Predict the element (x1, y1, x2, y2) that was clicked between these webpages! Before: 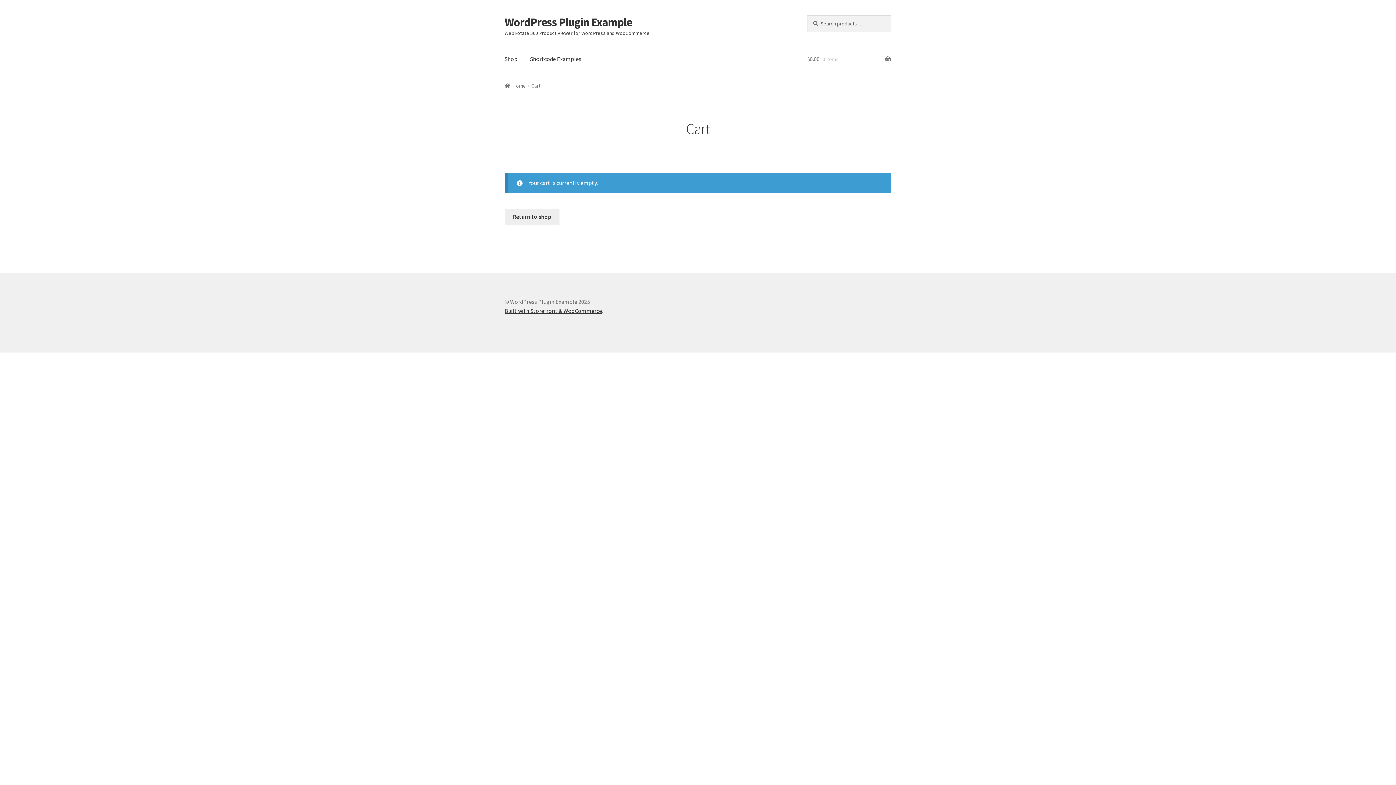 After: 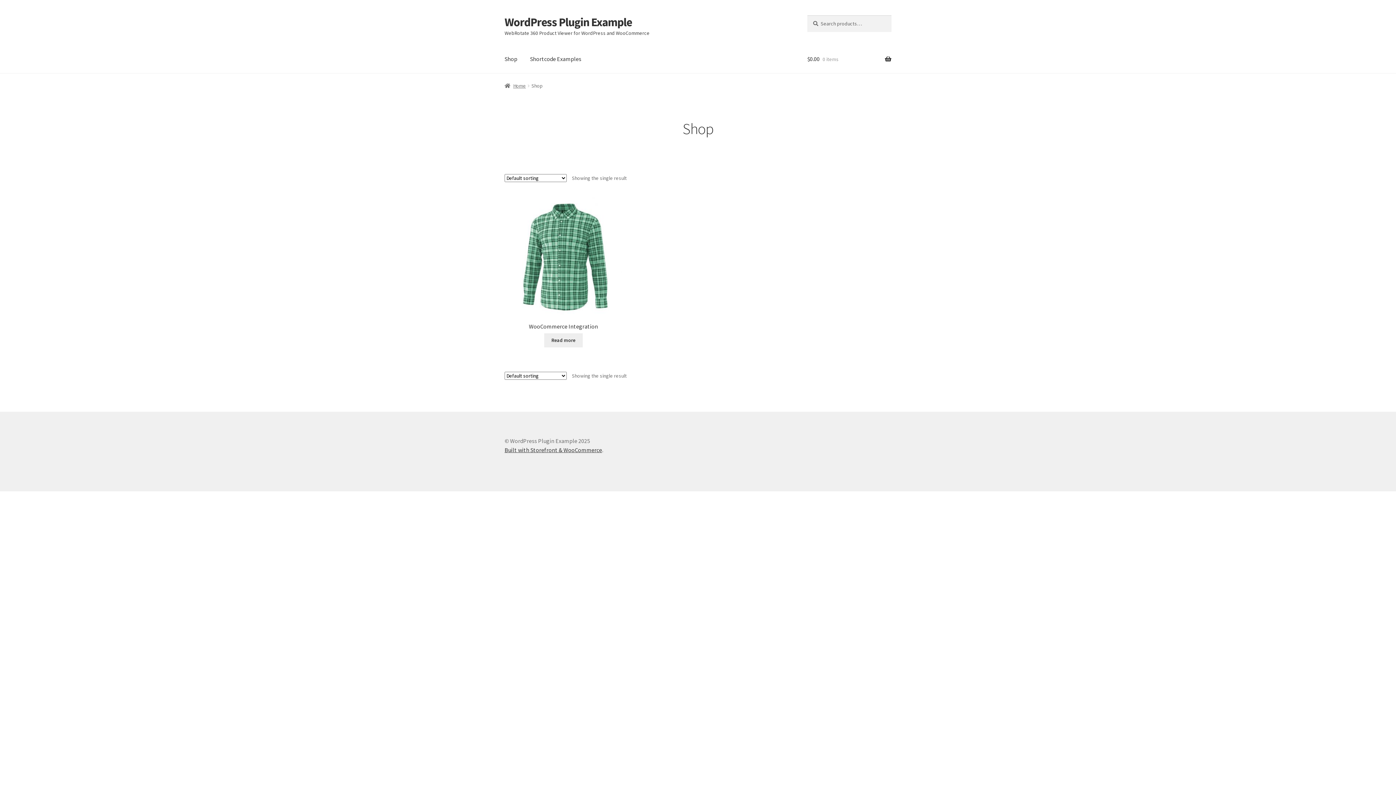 Action: bbox: (498, 45, 523, 73) label: Shop